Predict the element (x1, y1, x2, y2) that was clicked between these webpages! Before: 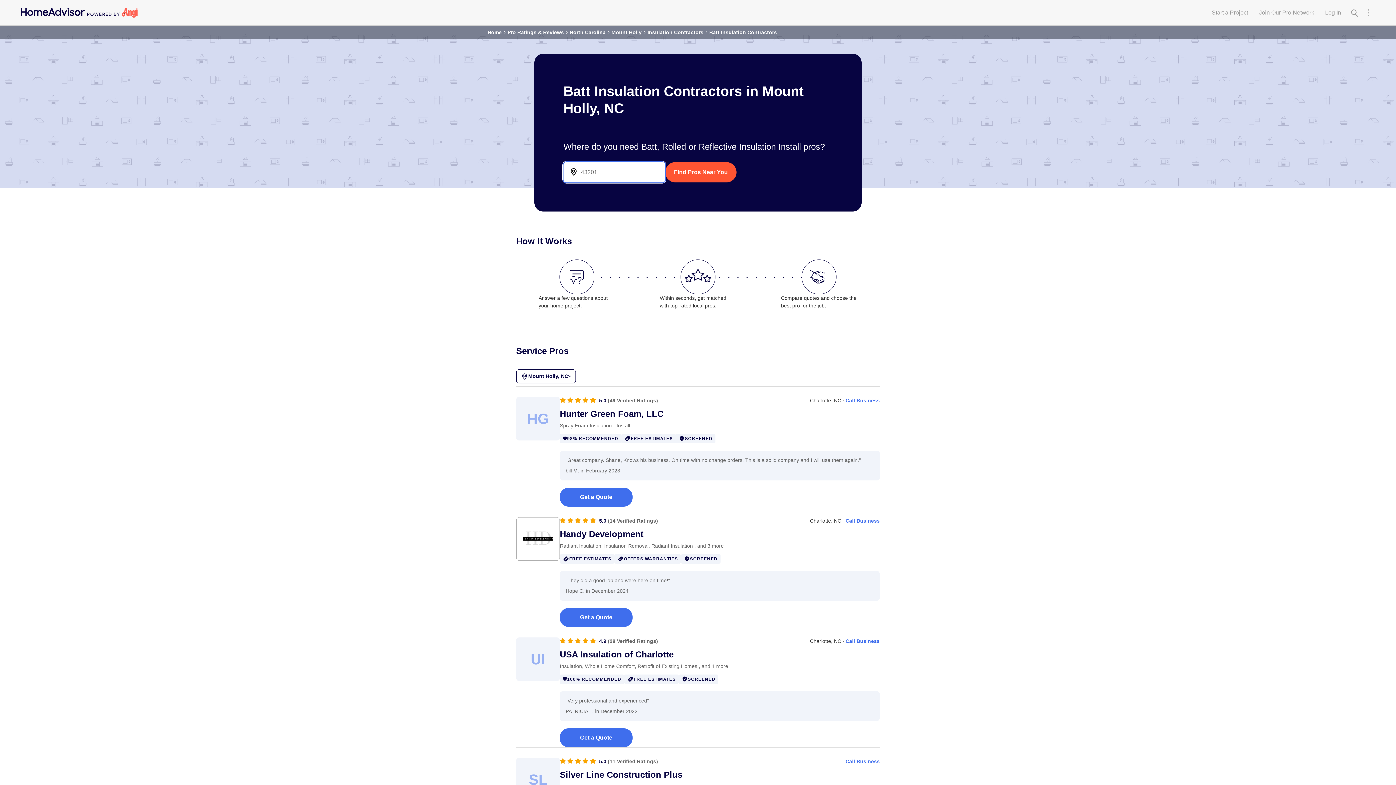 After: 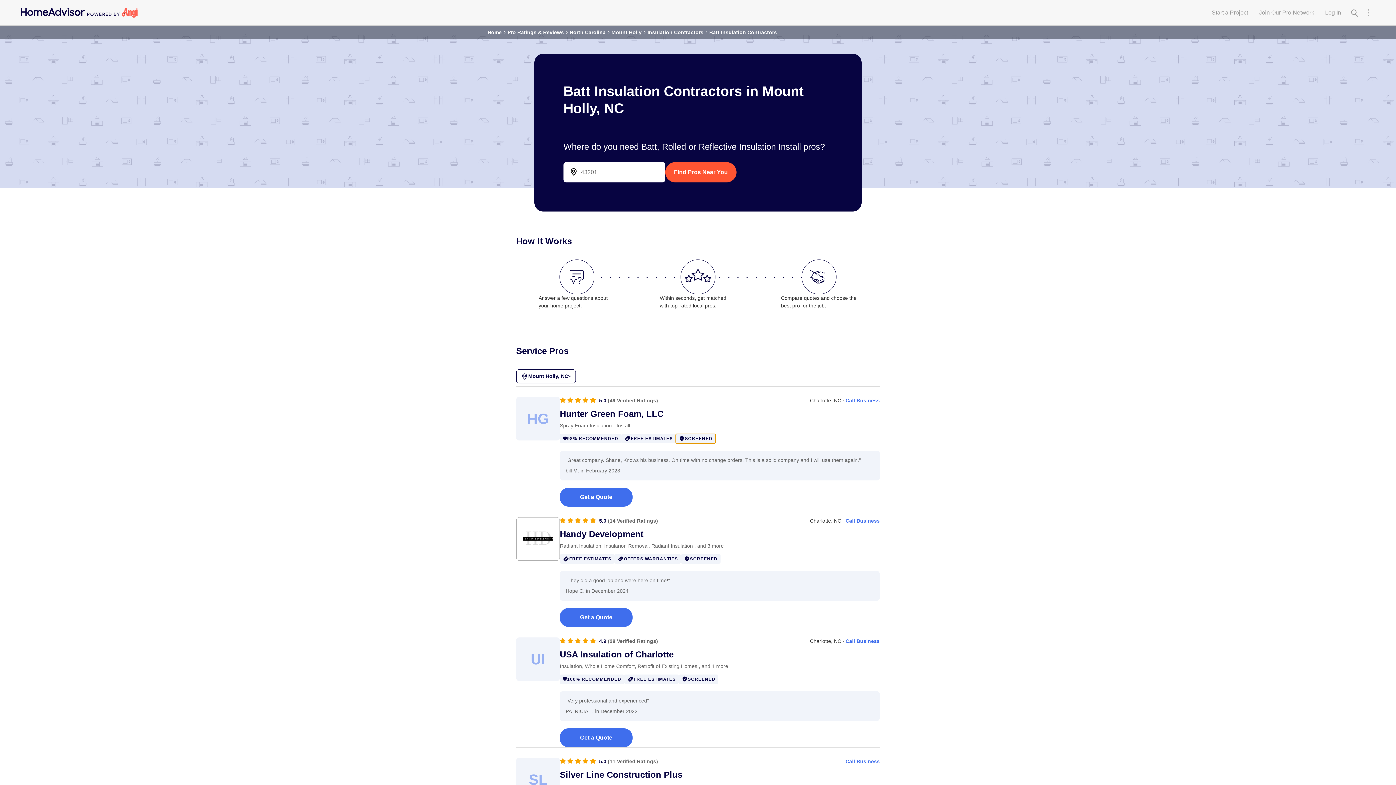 Action: bbox: (676, 434, 715, 443) label: SCREENED